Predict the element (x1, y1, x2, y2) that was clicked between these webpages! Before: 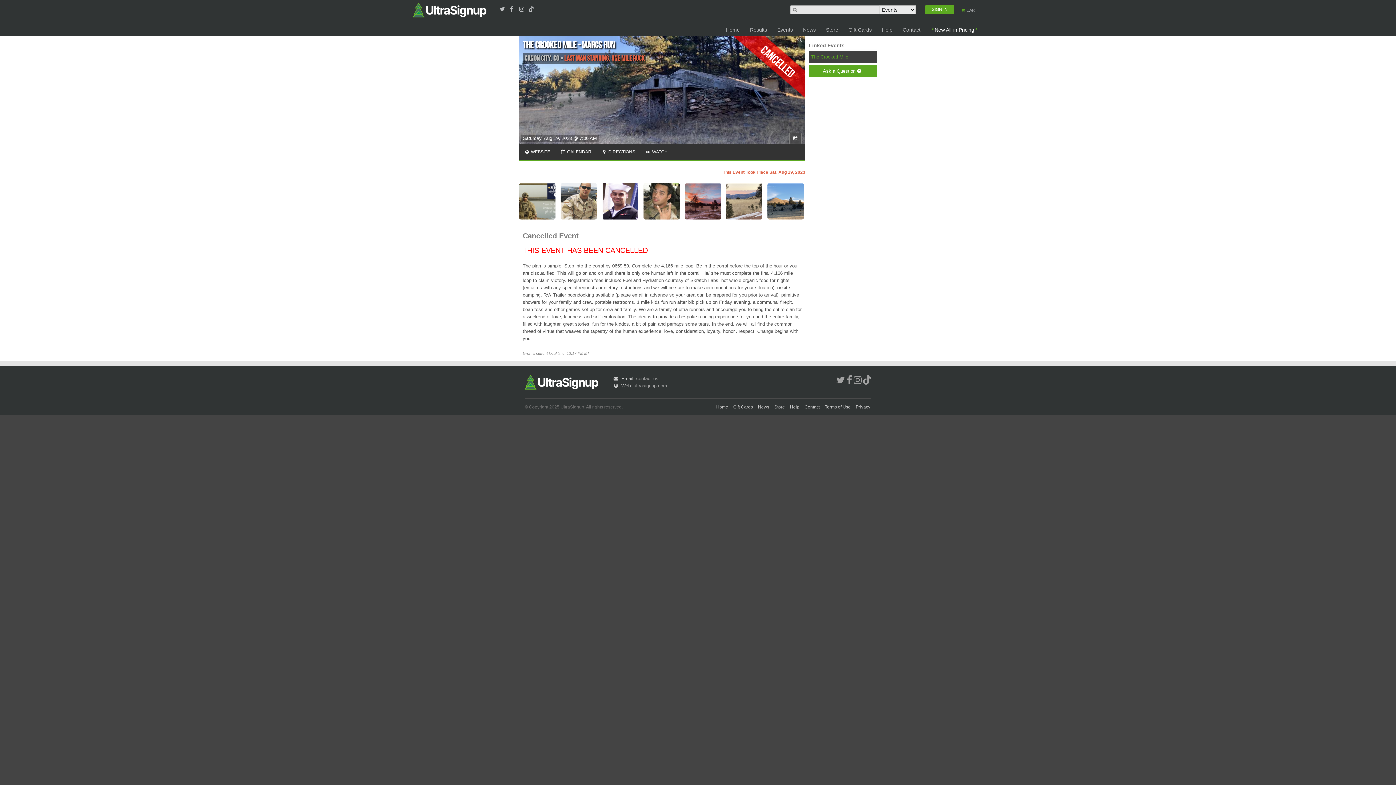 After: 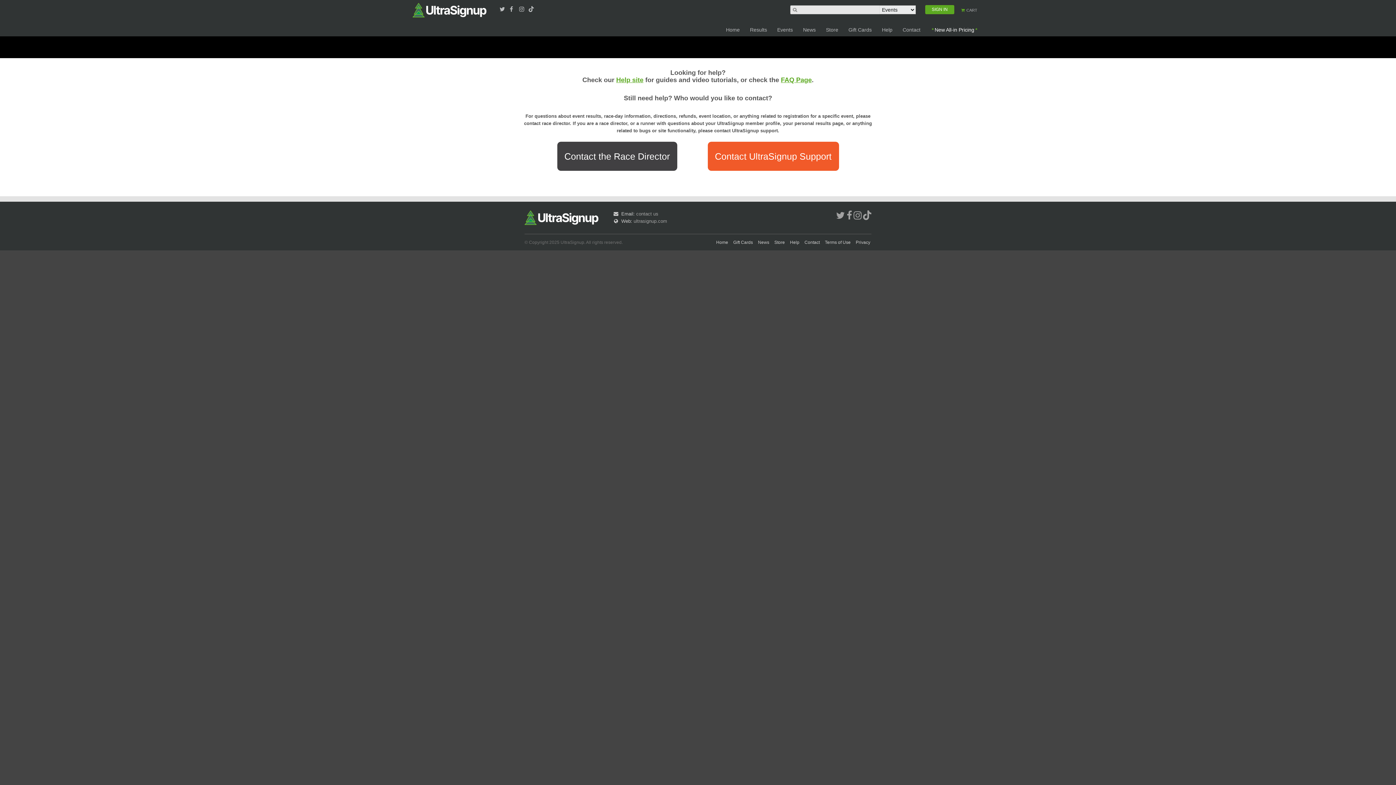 Action: bbox: (803, 404, 821, 409) label: Contact